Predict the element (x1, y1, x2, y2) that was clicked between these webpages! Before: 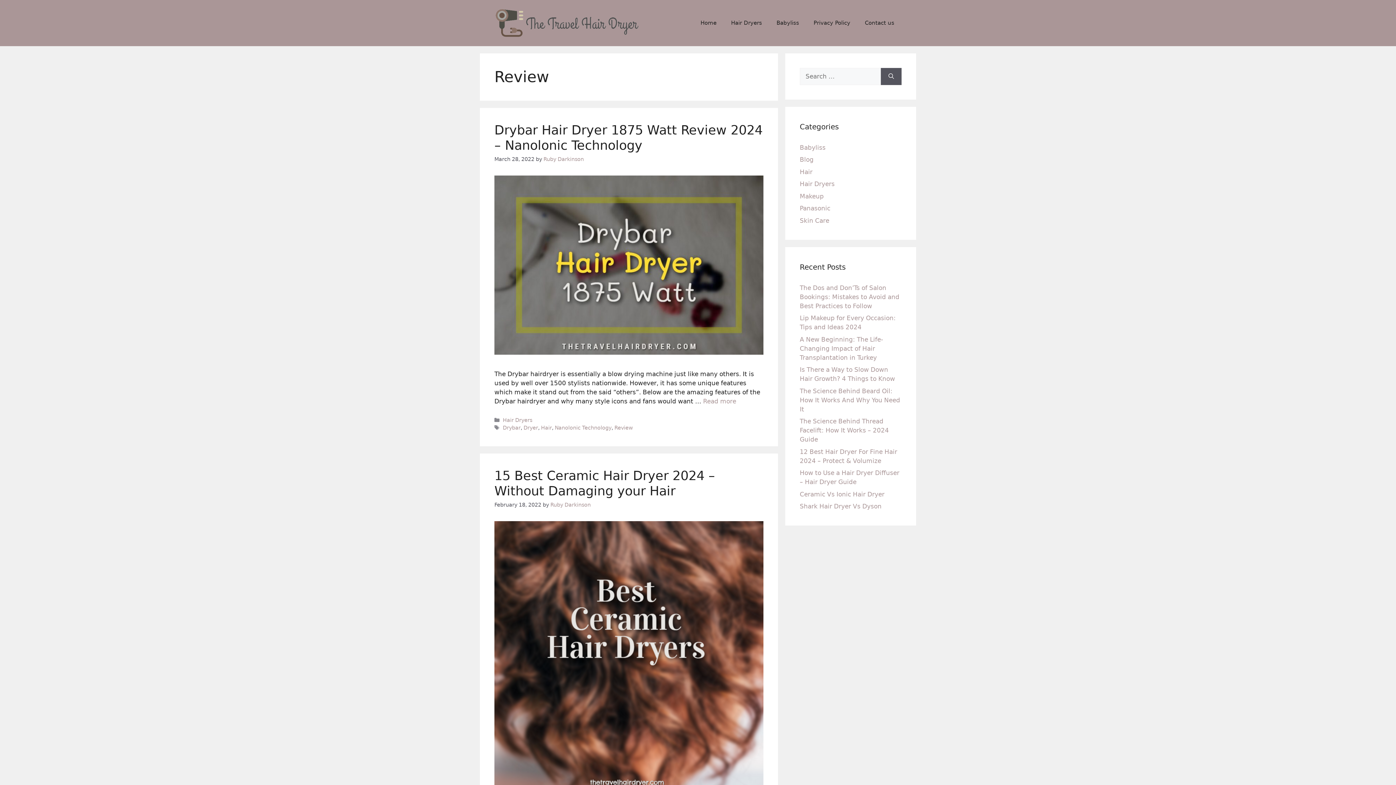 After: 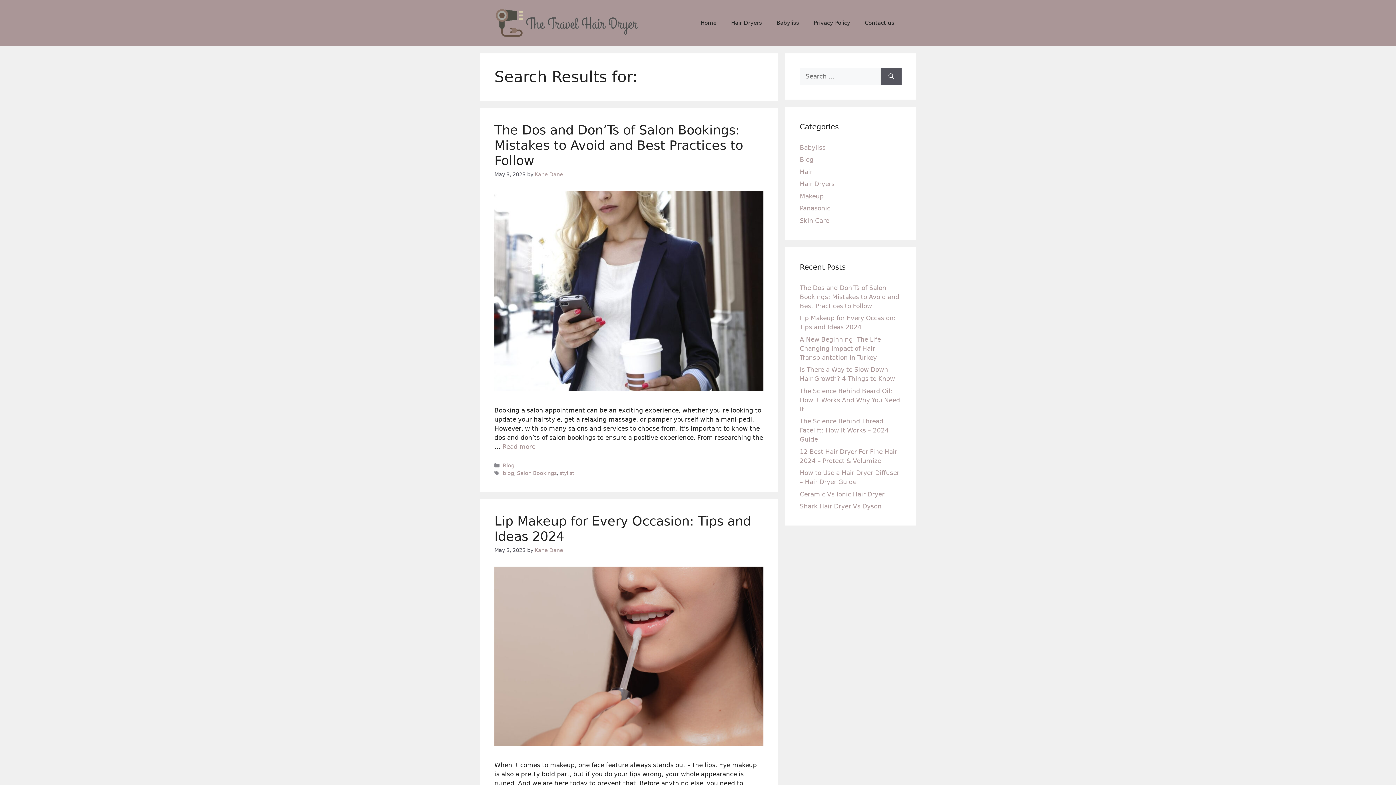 Action: bbox: (881, 67, 901, 84) label: Search